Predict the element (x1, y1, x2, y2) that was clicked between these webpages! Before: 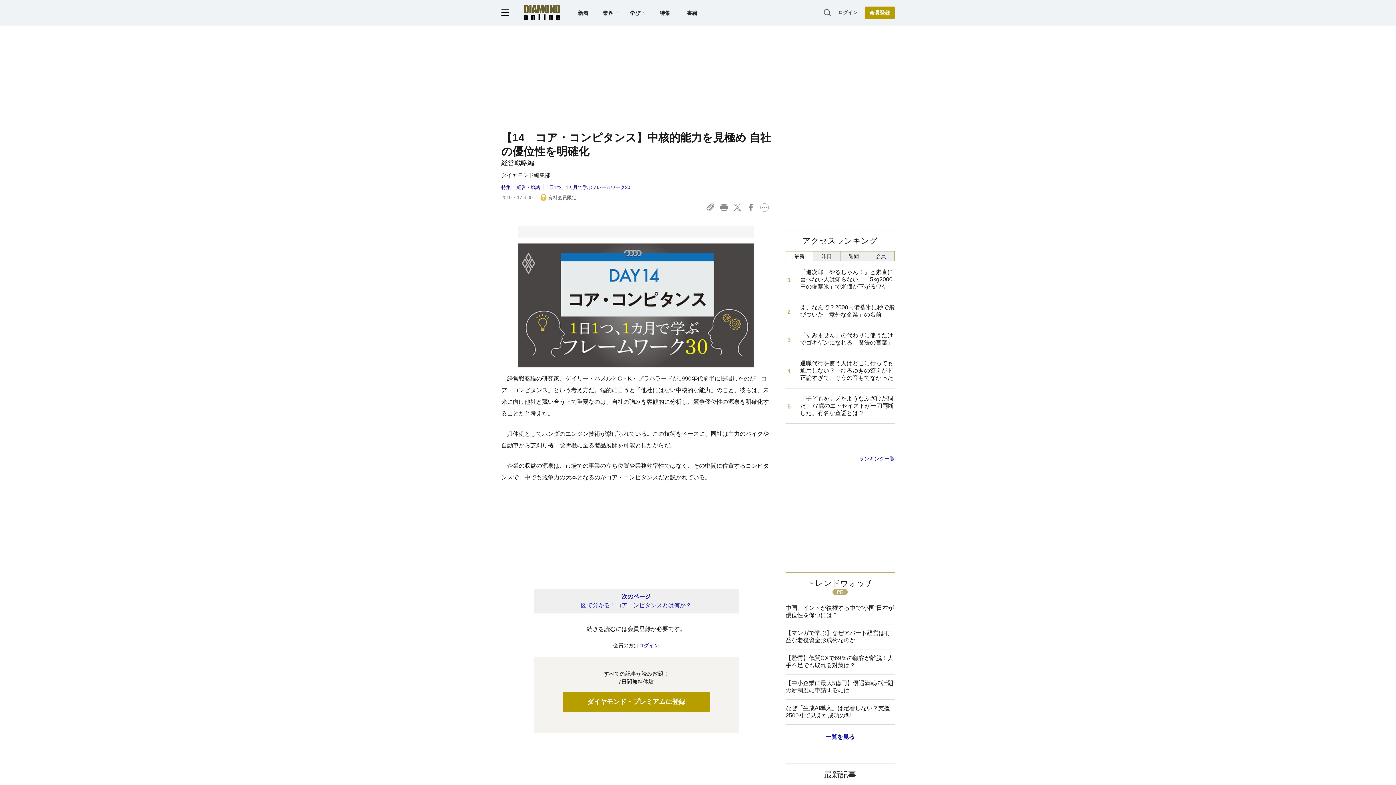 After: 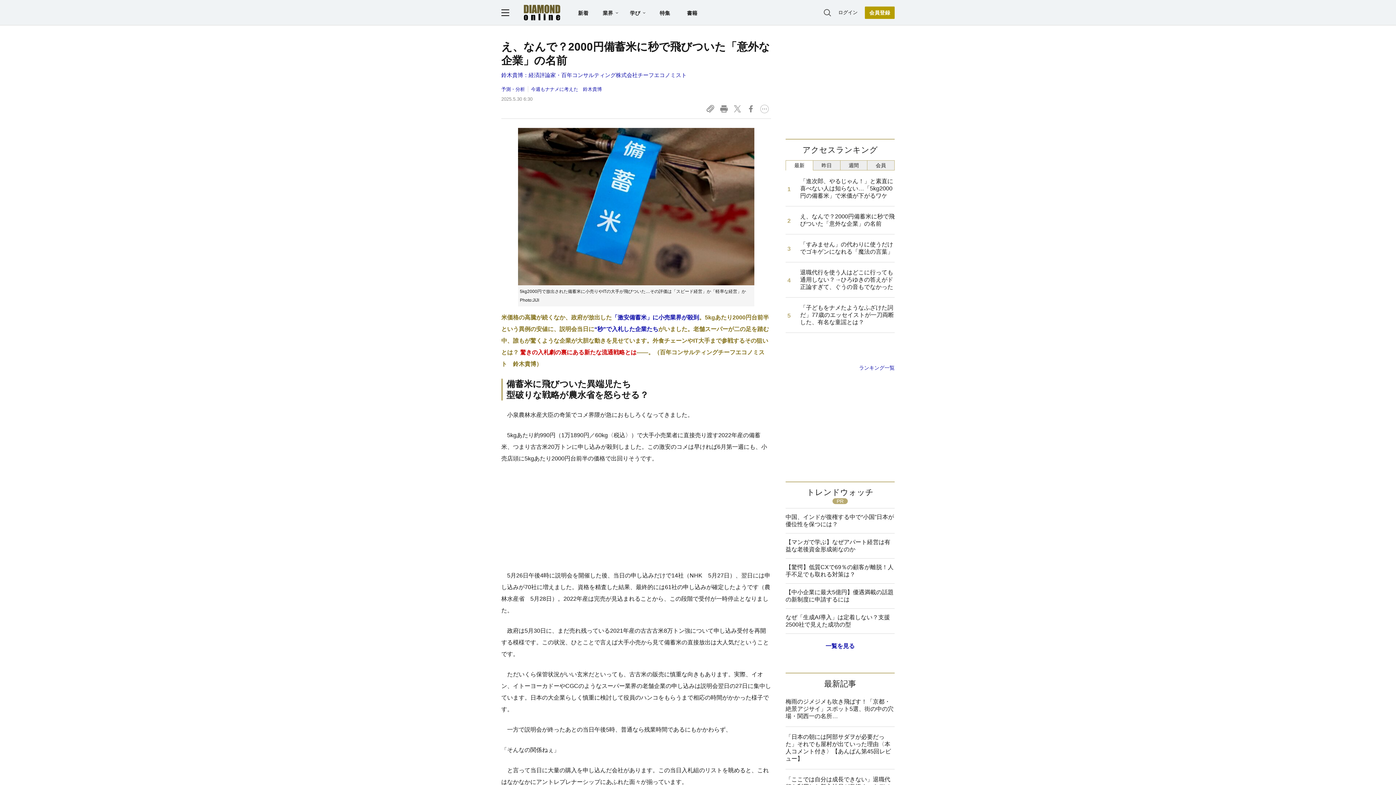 Action: bbox: (785, 297, 894, 325) label: え、なんで？2000円備蓄米に秒で飛びついた「意外な企業」の名前